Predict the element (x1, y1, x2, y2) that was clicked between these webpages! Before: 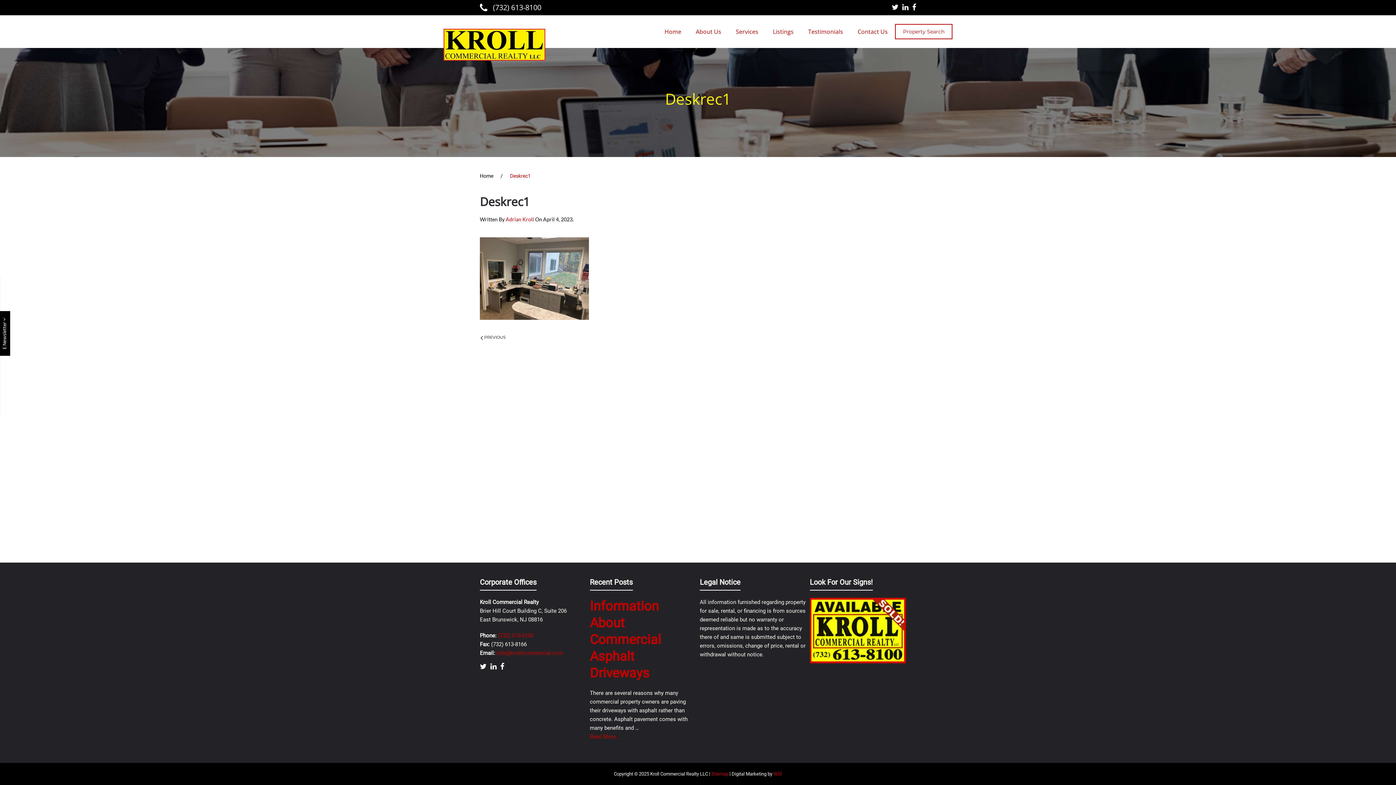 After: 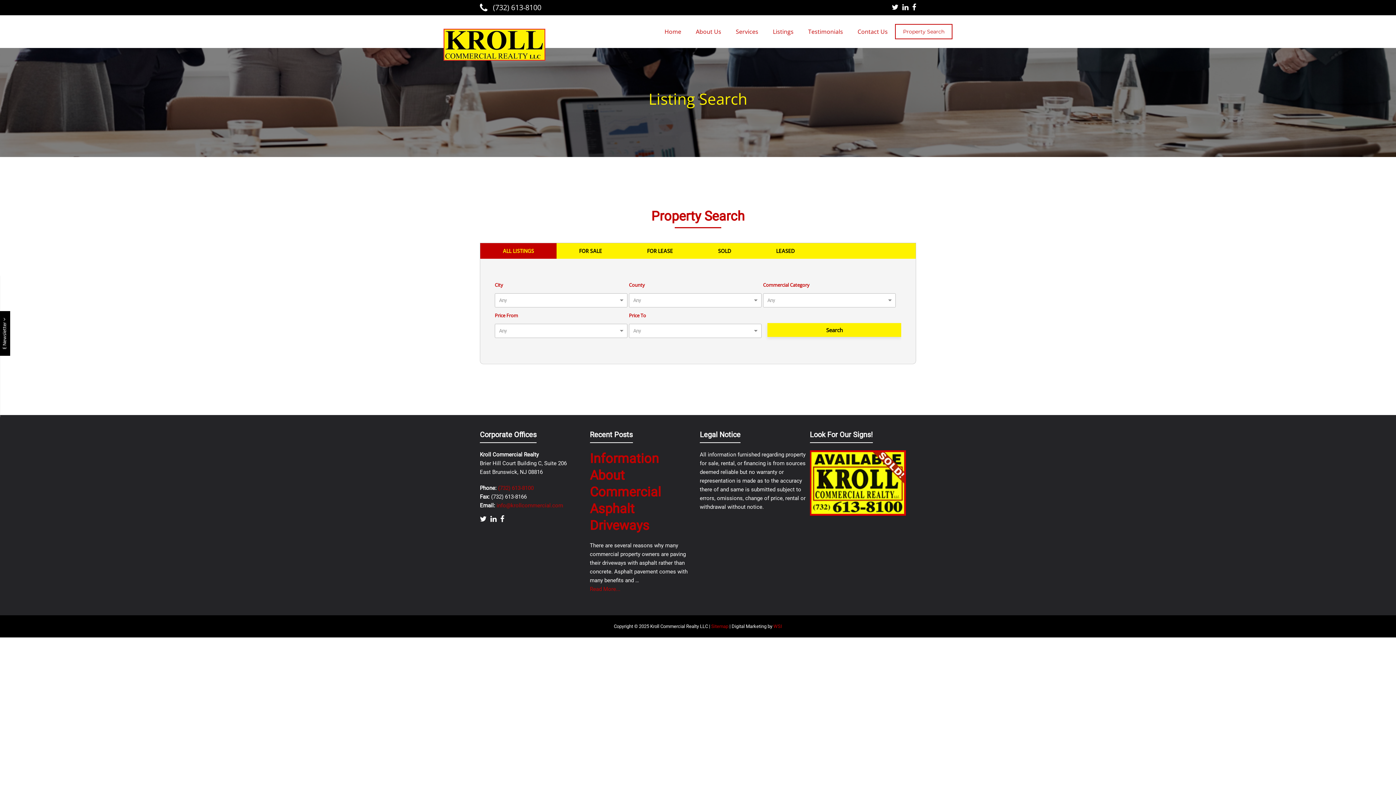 Action: bbox: (895, 24, 952, 39) label: Property Search